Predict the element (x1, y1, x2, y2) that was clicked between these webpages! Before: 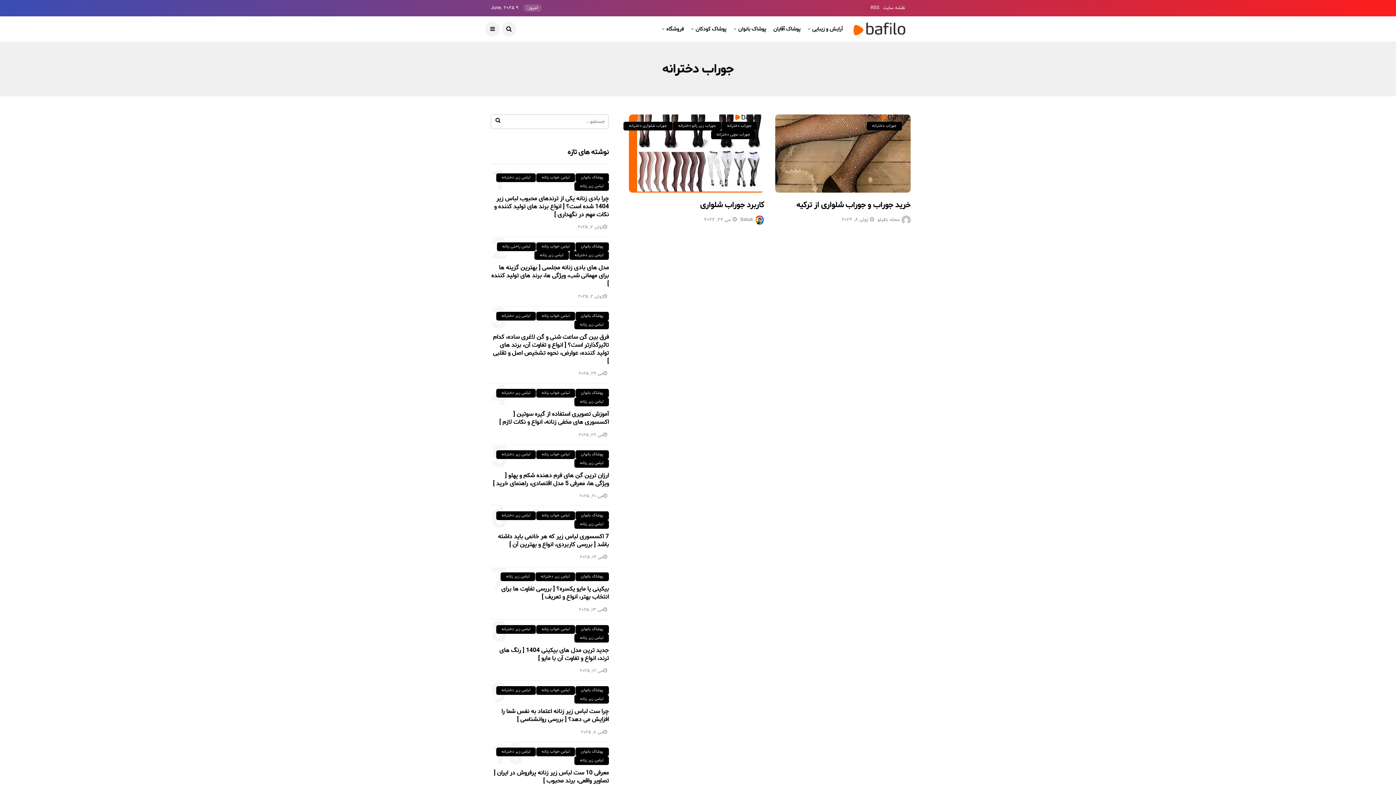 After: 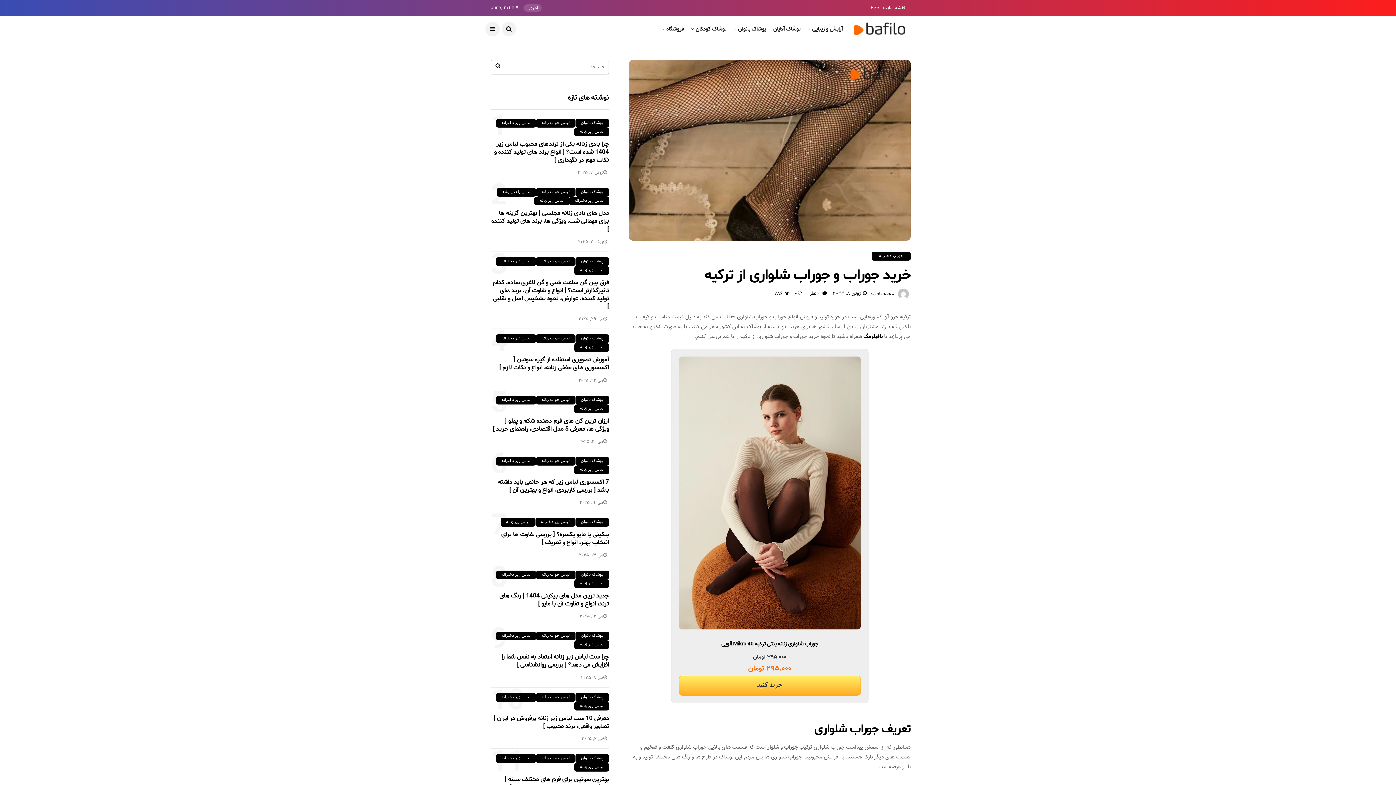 Action: bbox: (775, 114, 910, 192)